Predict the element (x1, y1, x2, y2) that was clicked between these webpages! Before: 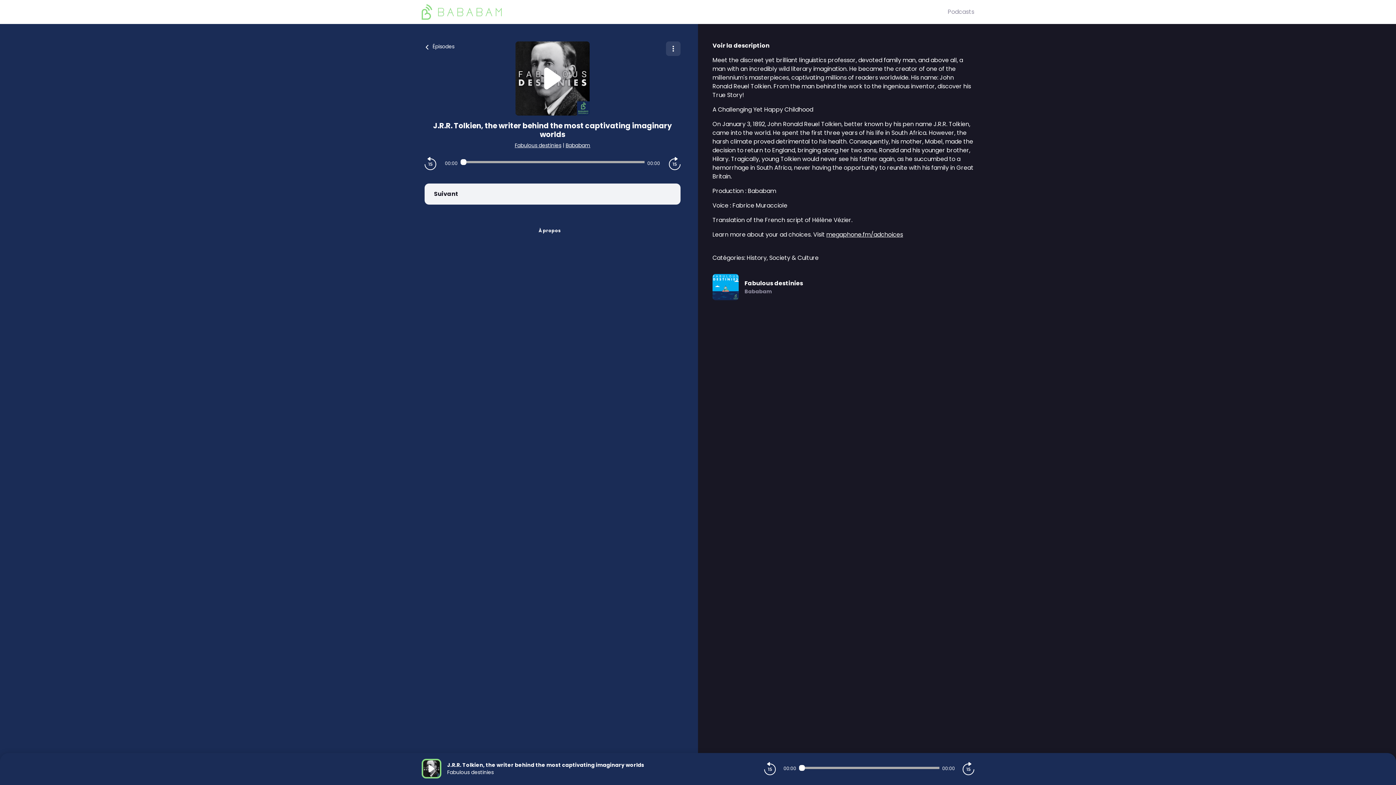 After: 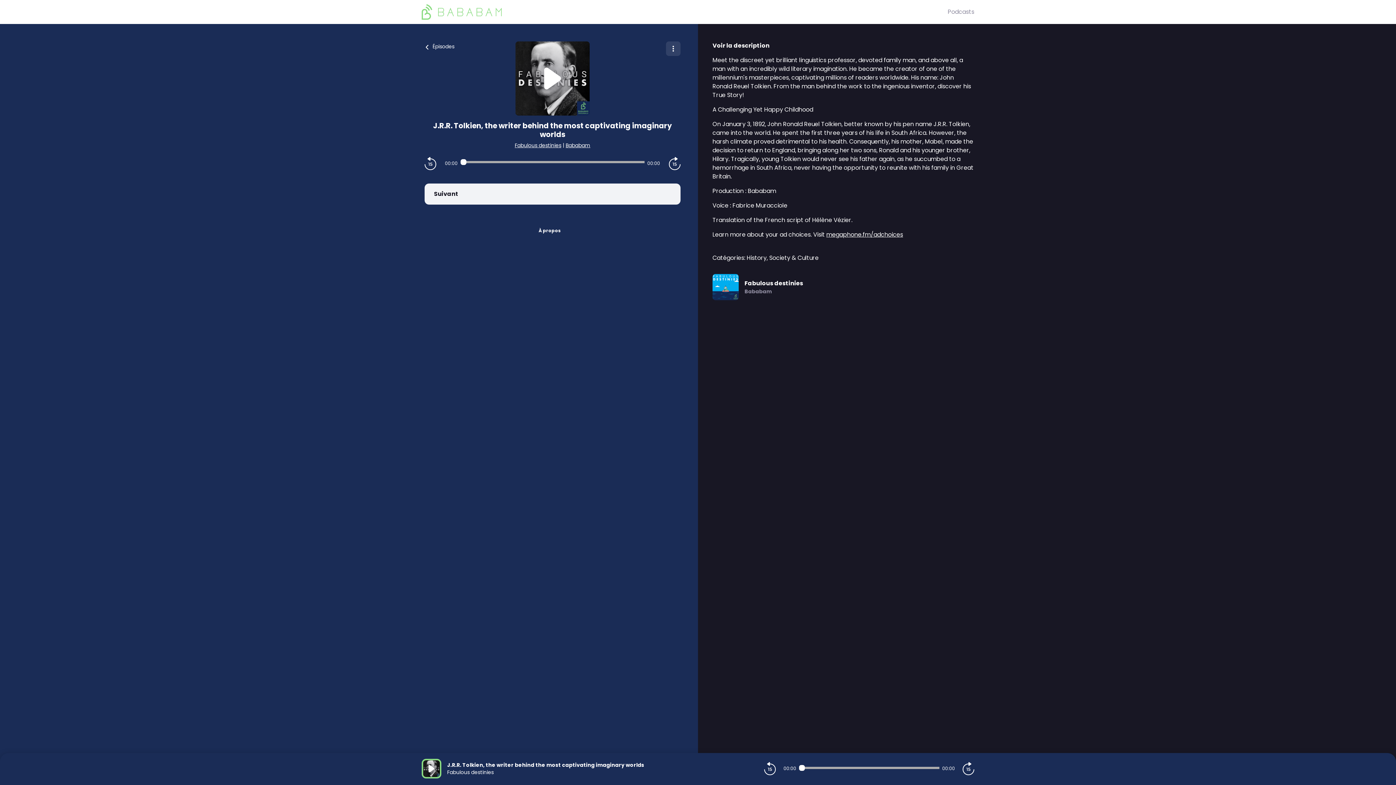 Action: label: J.R.R. Tolkien, the writer behind the most captivating imaginary worlds bbox: (447, 761, 644, 769)